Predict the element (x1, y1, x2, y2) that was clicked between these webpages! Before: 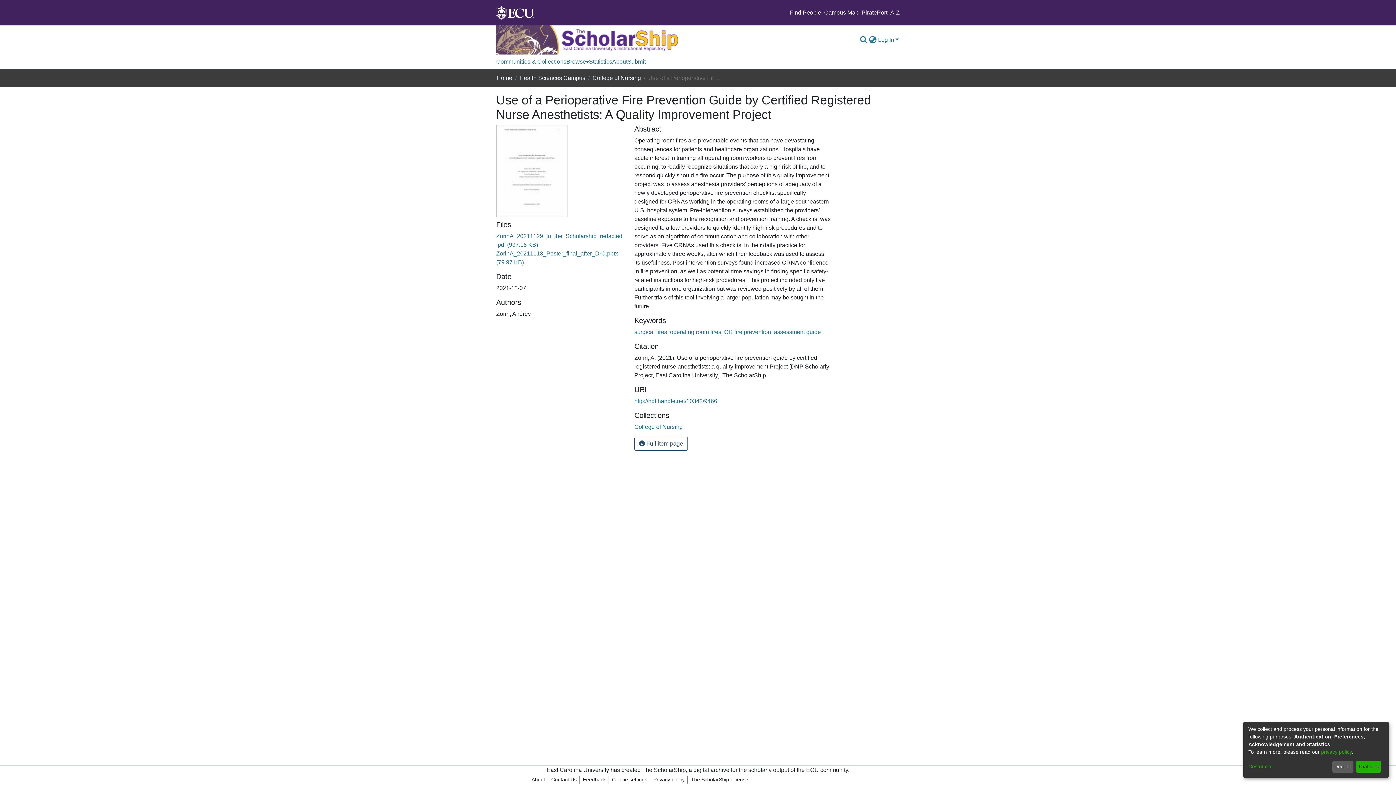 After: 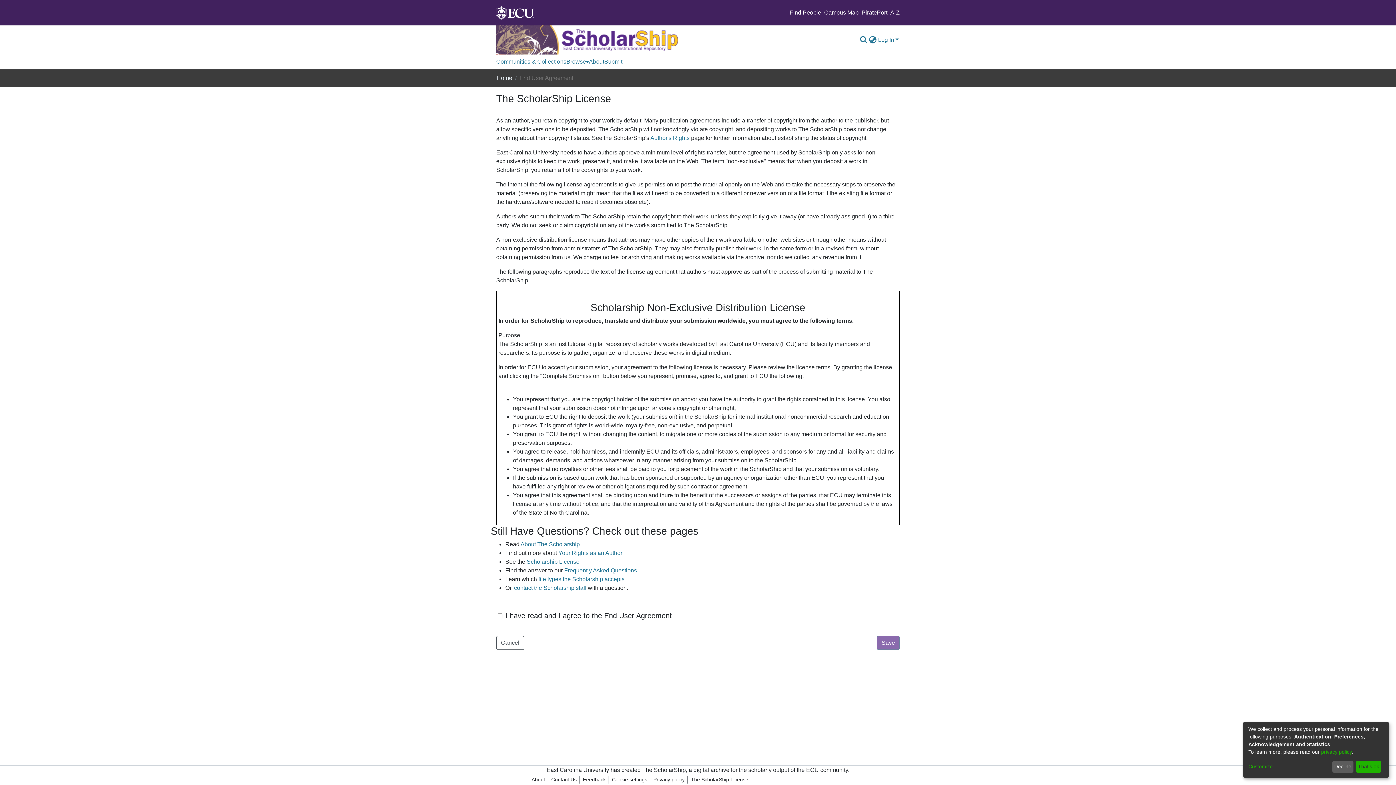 Action: label: The ScholarShip License bbox: (688, 776, 751, 784)